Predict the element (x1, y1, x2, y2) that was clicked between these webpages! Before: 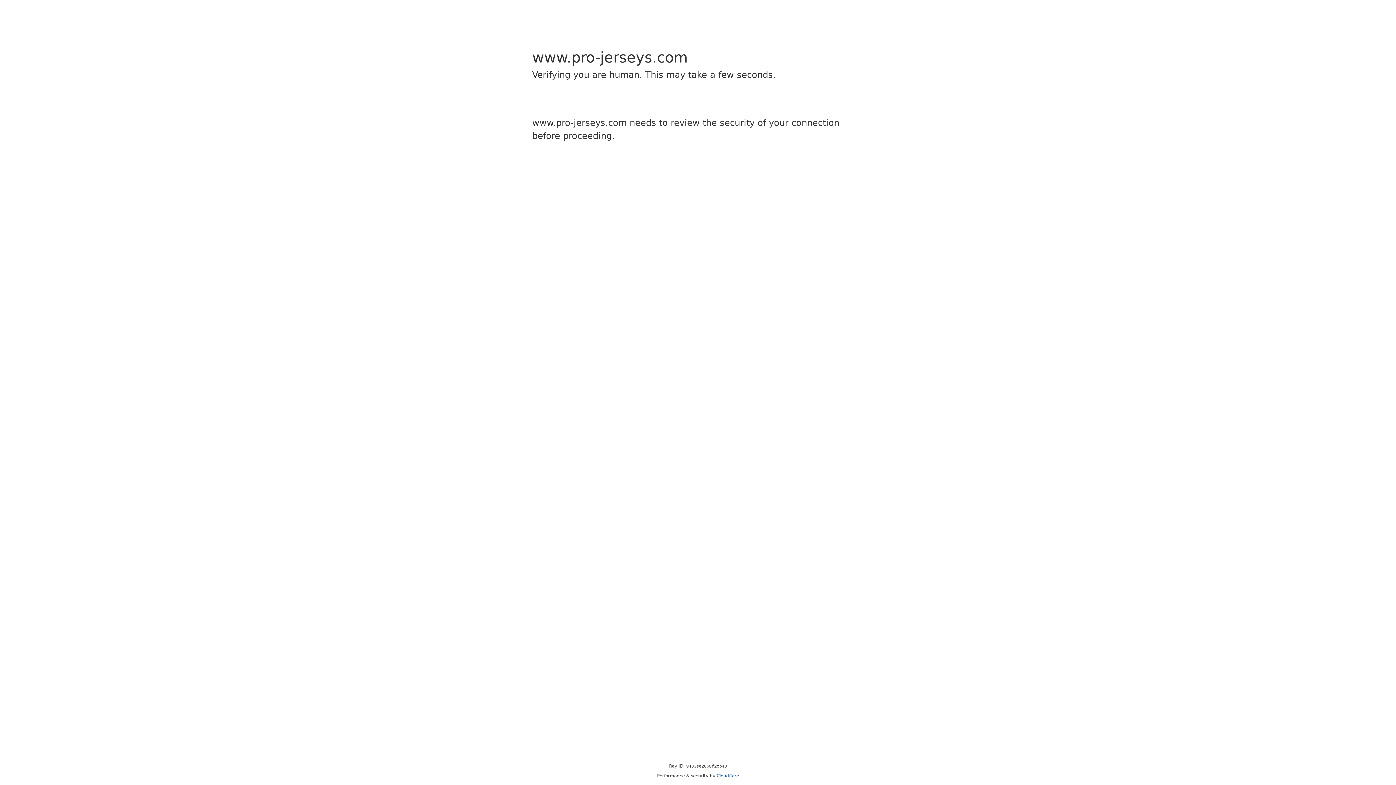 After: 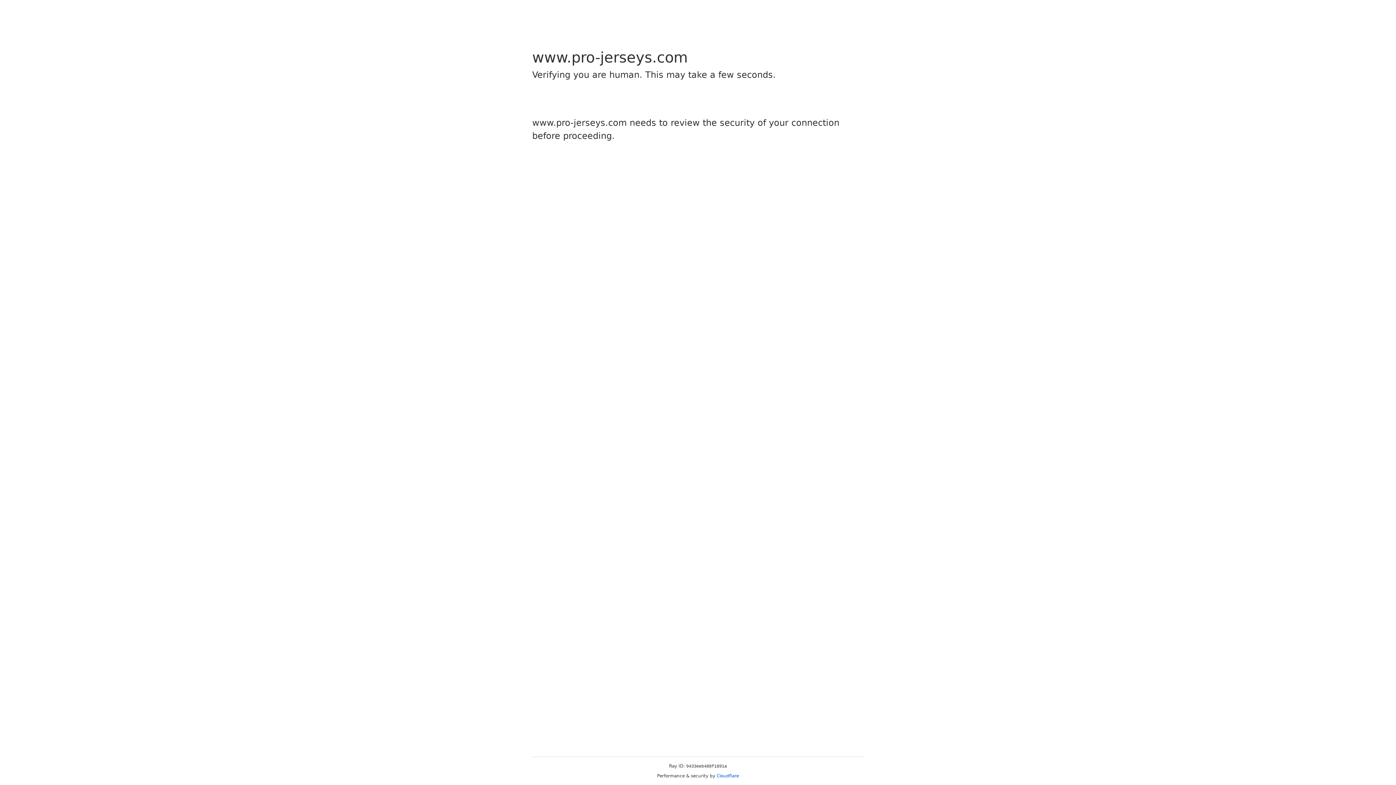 Action: label: Cloudflare bbox: (716, 773, 739, 778)